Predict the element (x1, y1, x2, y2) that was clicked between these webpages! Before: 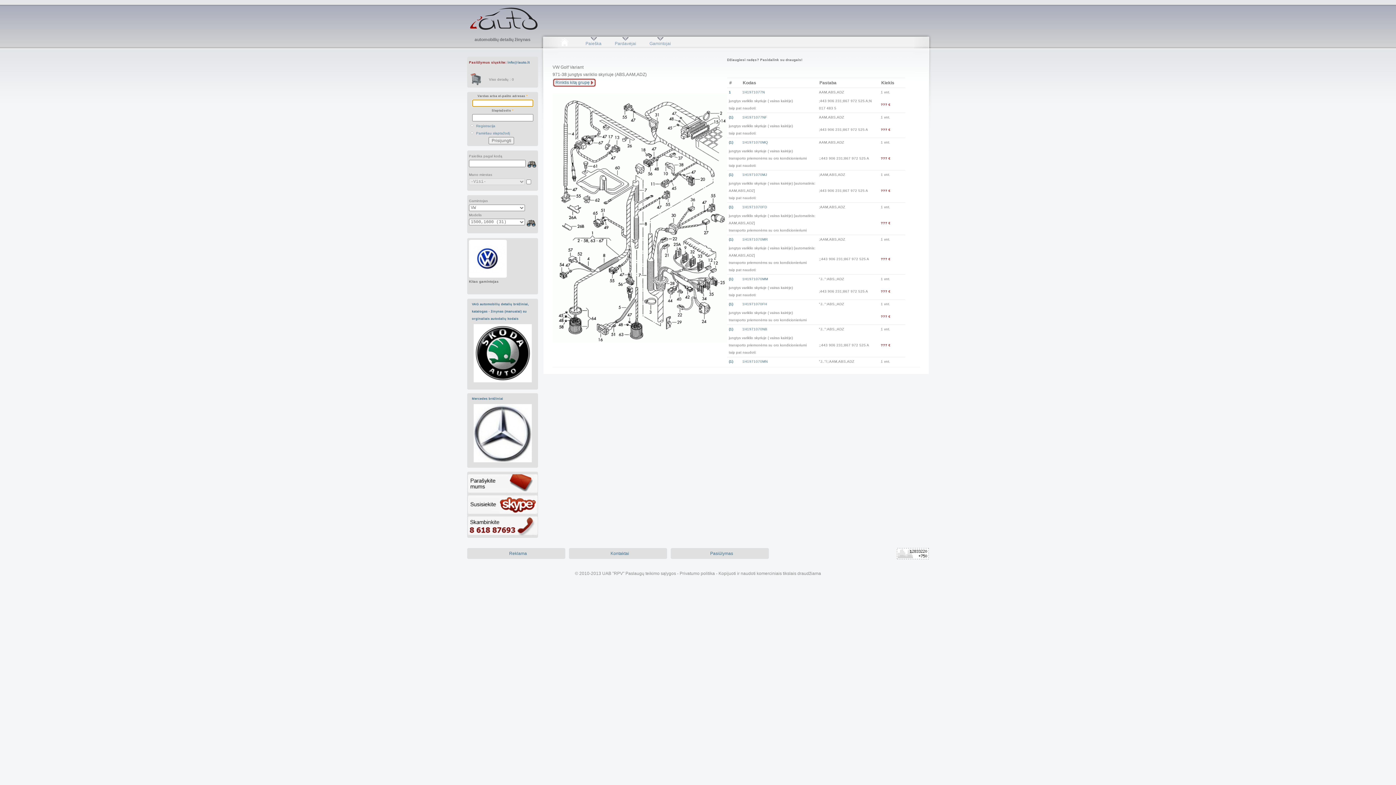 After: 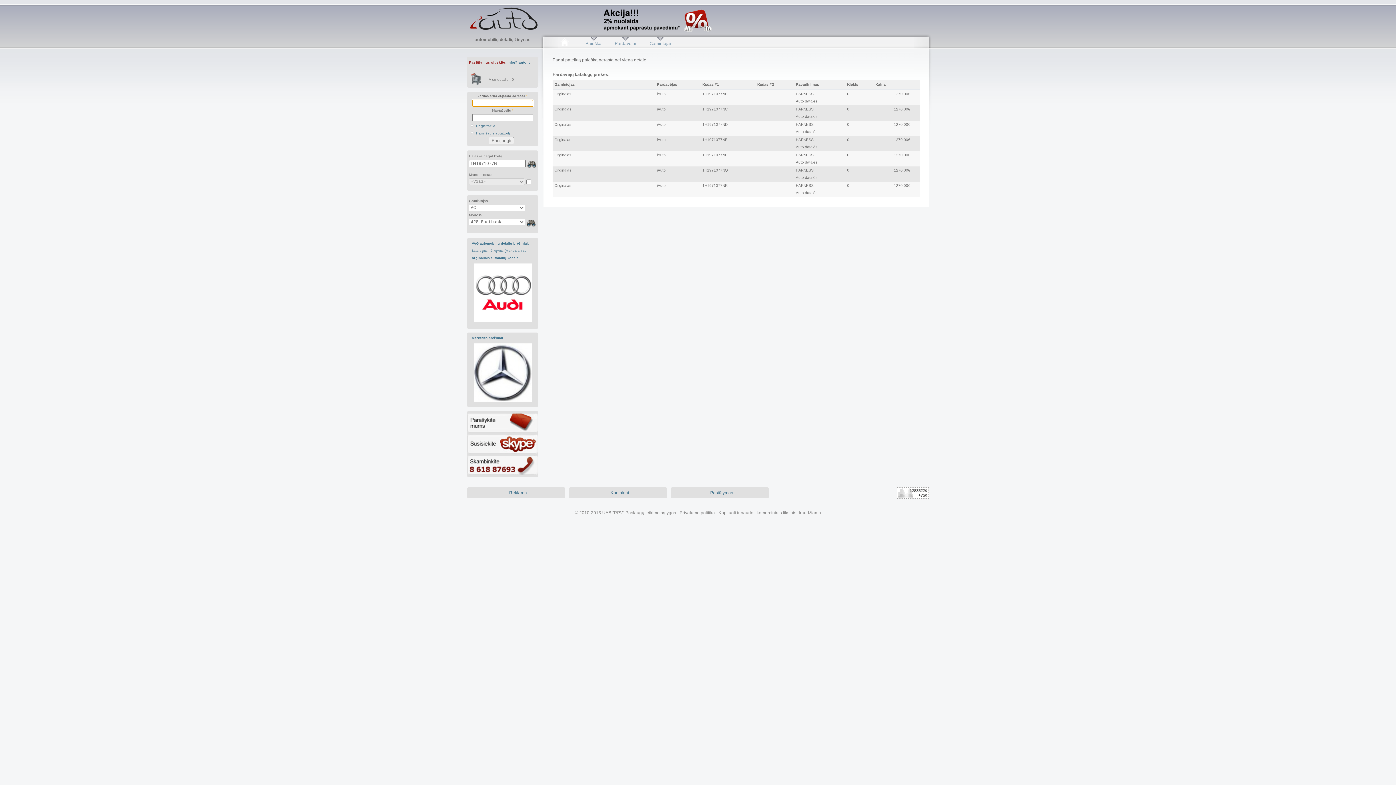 Action: bbox: (742, 90, 765, 94) label: 1H1971077N